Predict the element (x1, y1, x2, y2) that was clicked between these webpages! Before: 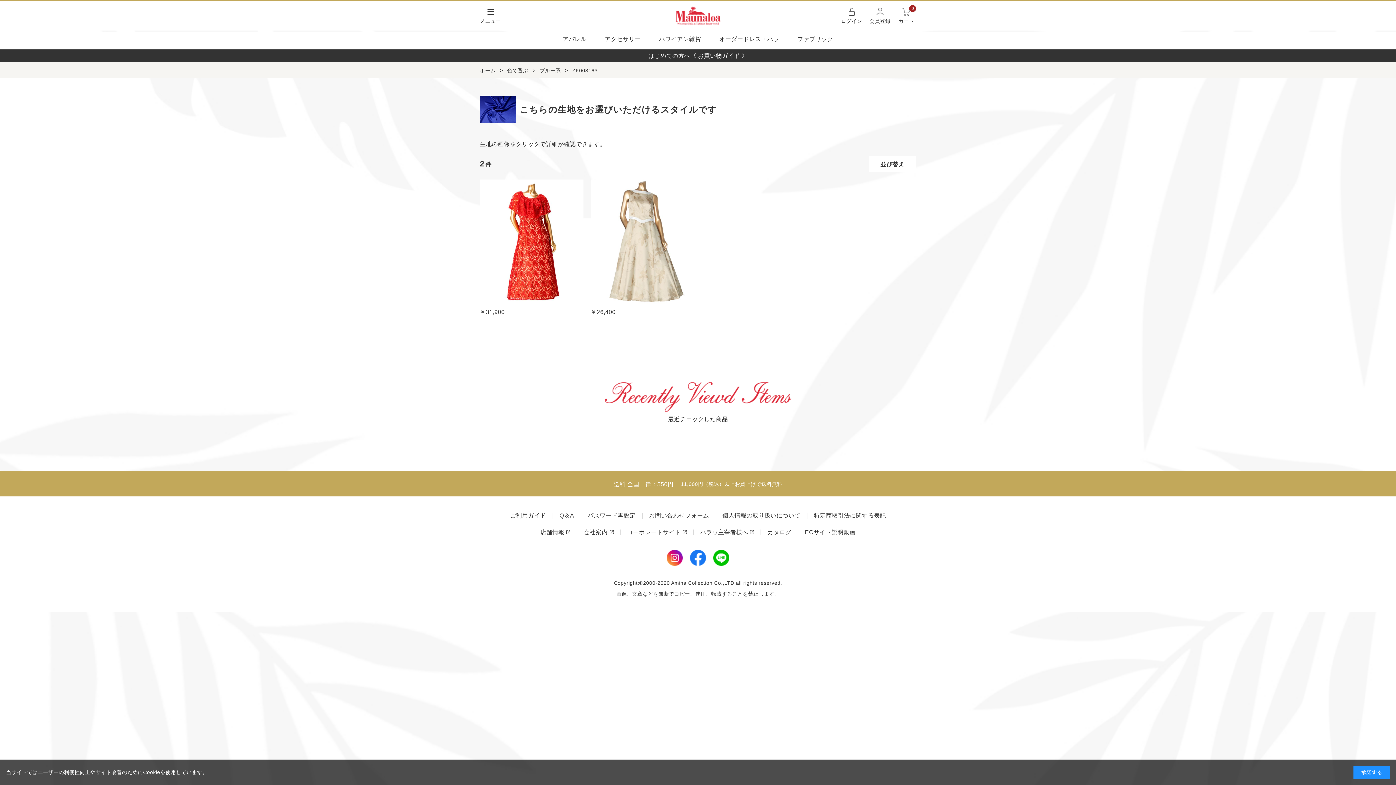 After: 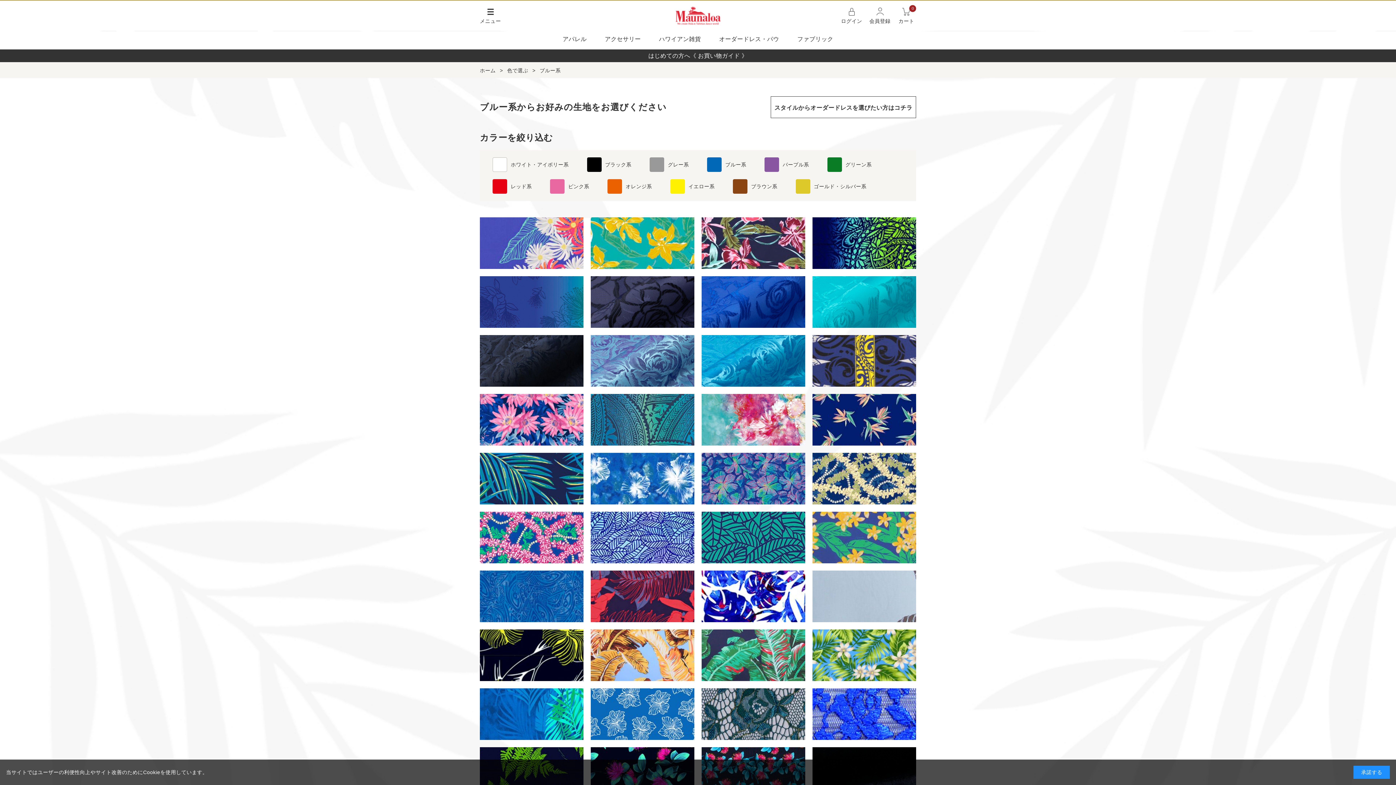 Action: bbox: (539, 67, 560, 73) label: ブルー系